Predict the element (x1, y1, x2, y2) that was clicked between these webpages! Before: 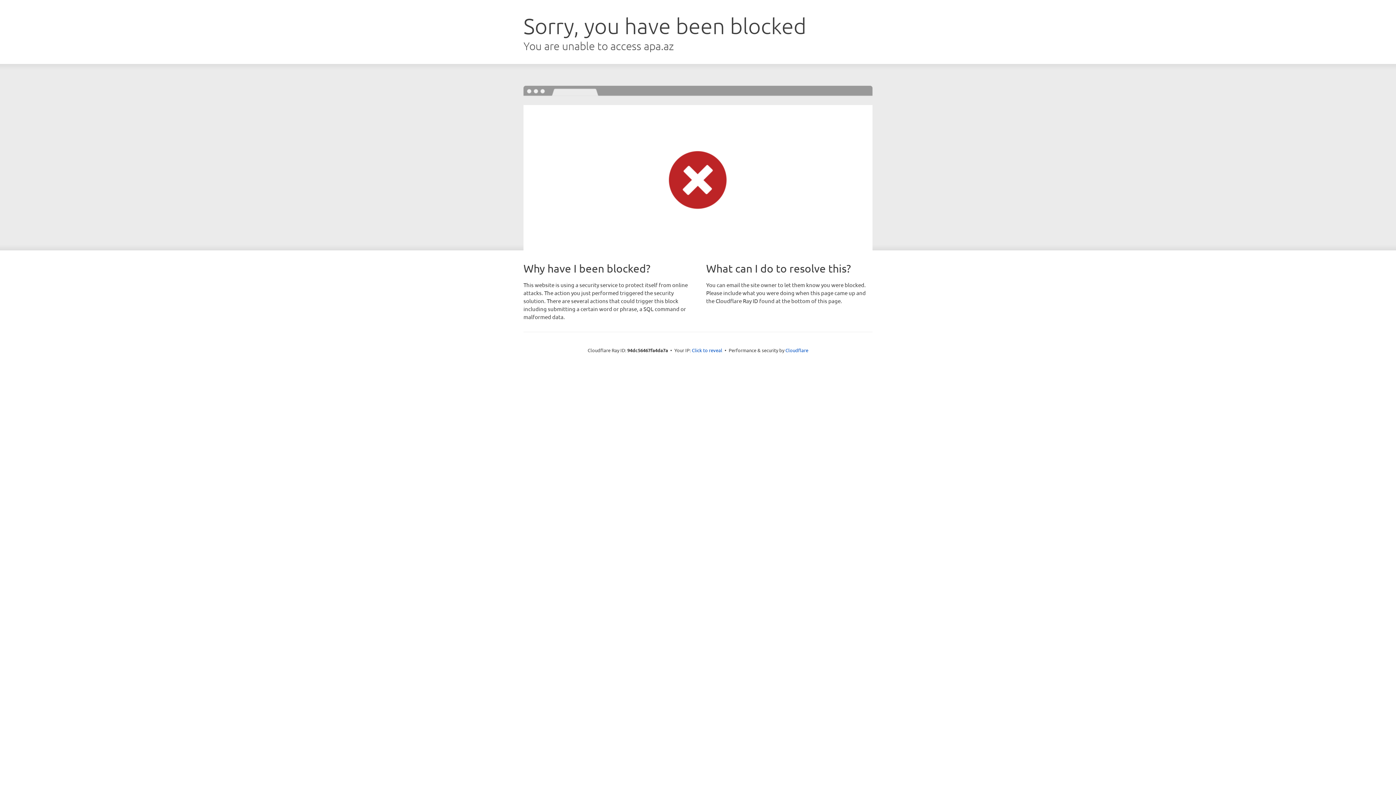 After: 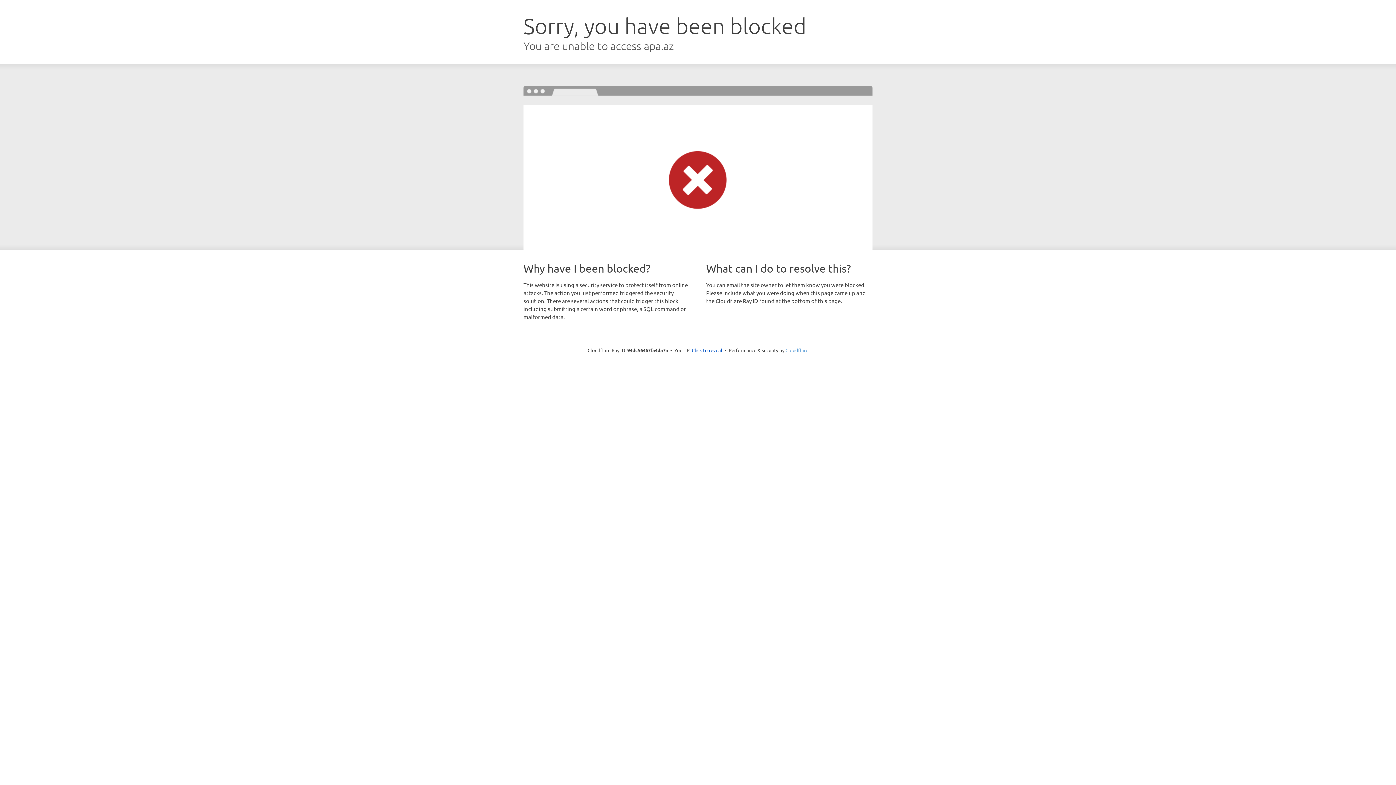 Action: label: Cloudflare bbox: (785, 347, 808, 353)